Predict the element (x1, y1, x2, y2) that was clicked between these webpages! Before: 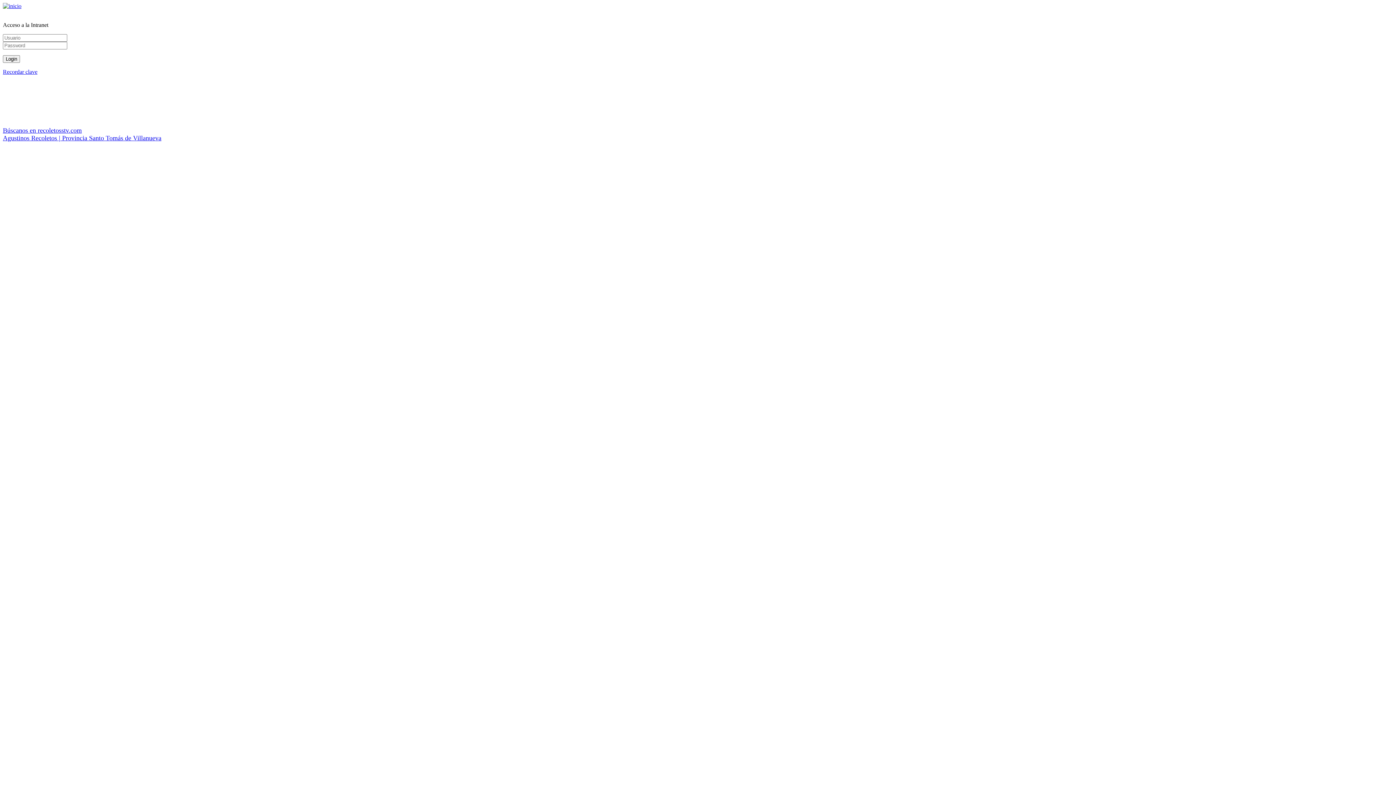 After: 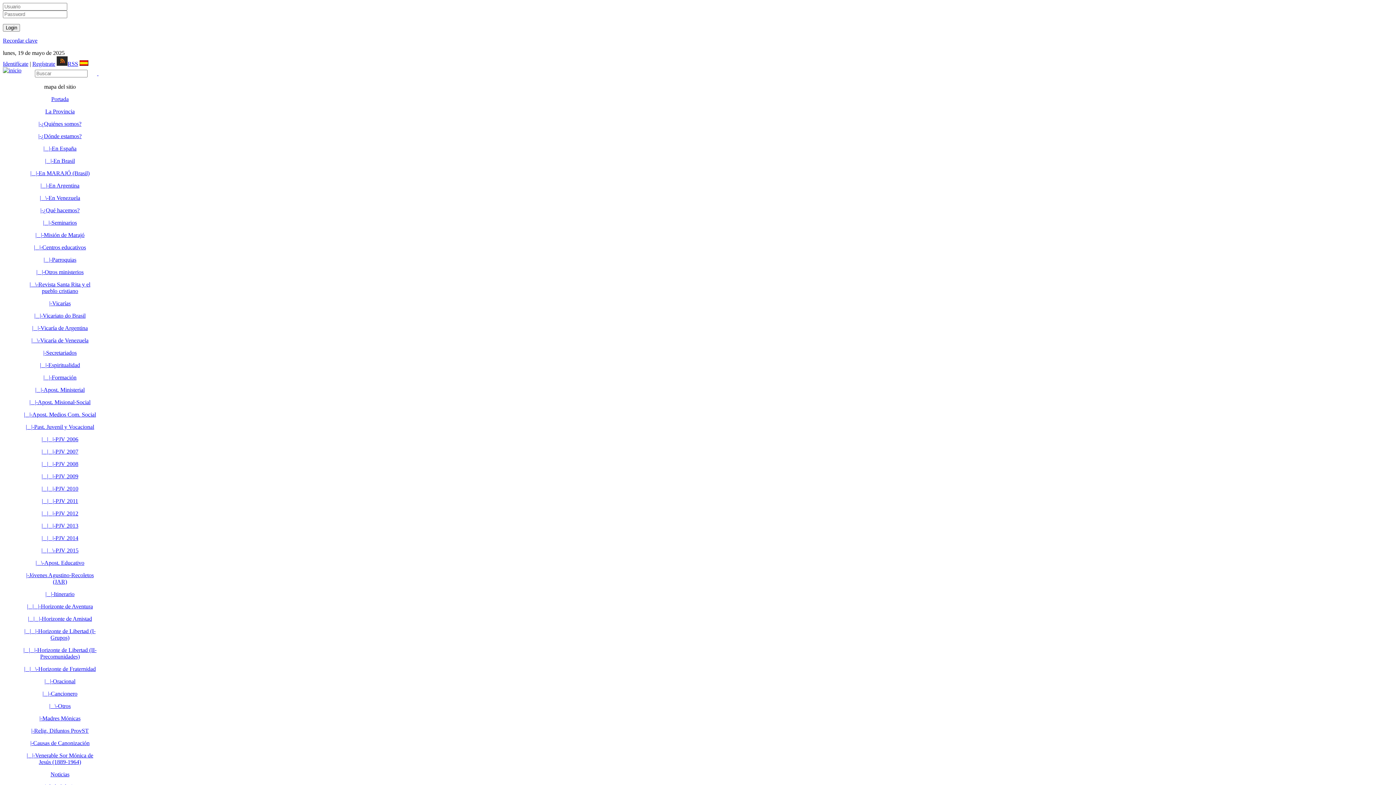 Action: label: Recordar clave bbox: (2, 68, 37, 74)